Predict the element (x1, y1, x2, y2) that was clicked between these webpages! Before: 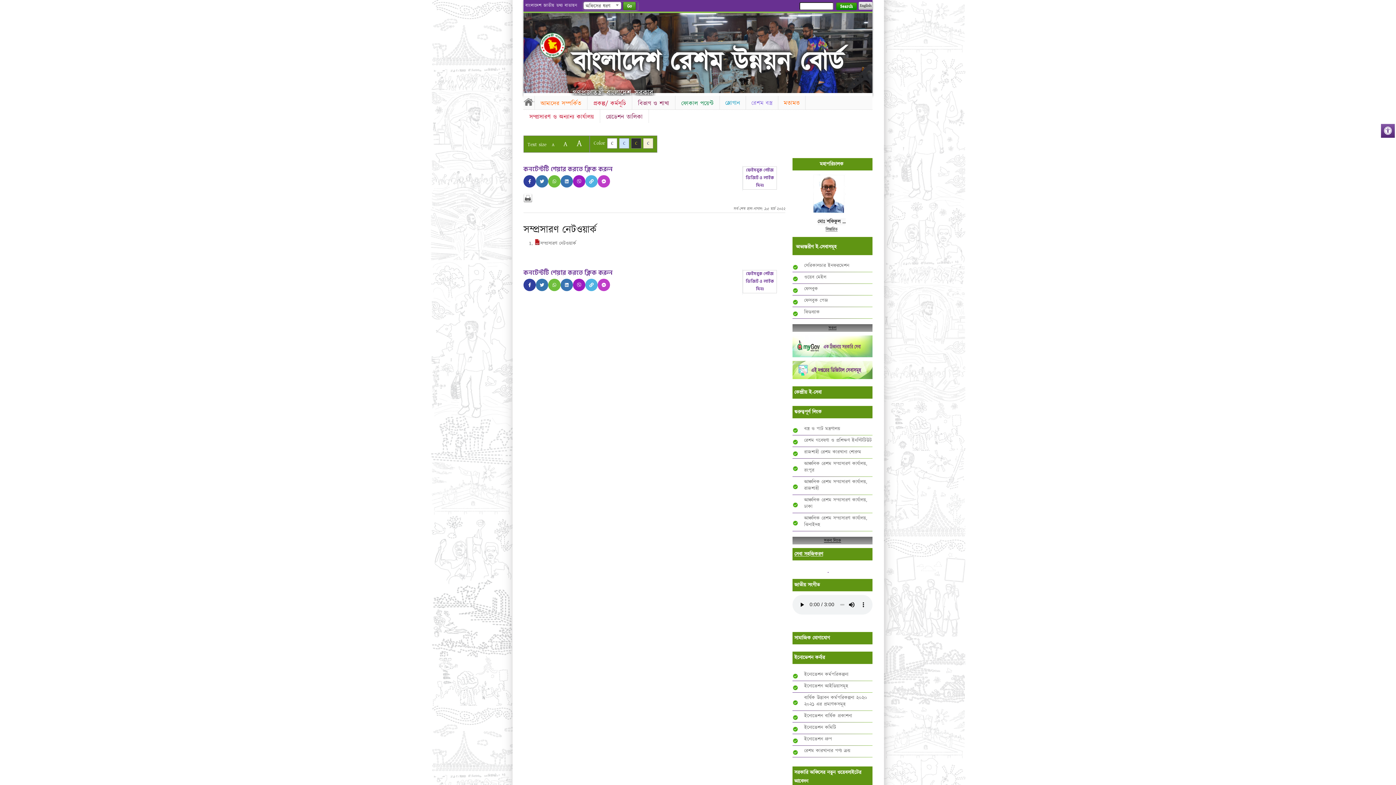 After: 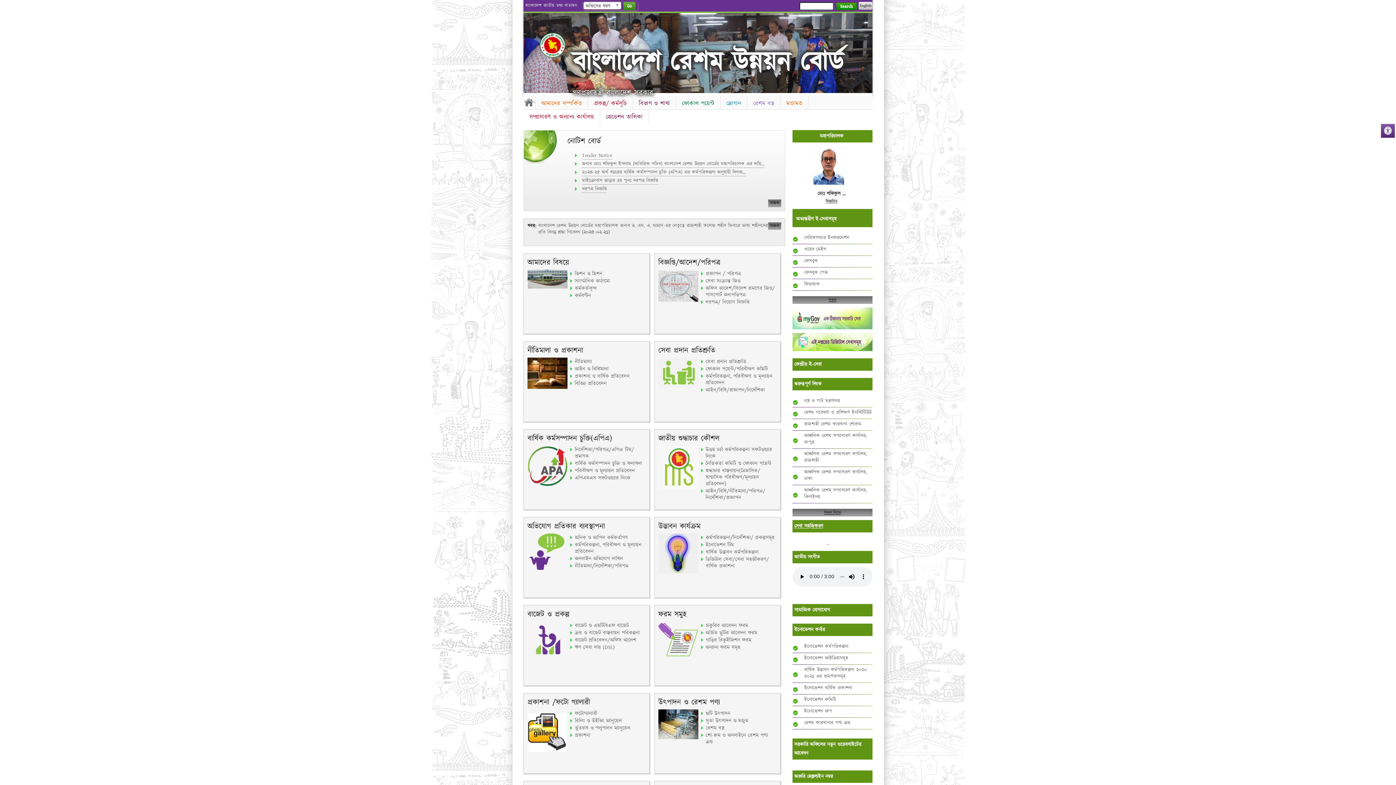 Action: bbox: (572, 43, 844, 81) label: বাংলাদেশ রেশম উন্নয়ন বোর্ড